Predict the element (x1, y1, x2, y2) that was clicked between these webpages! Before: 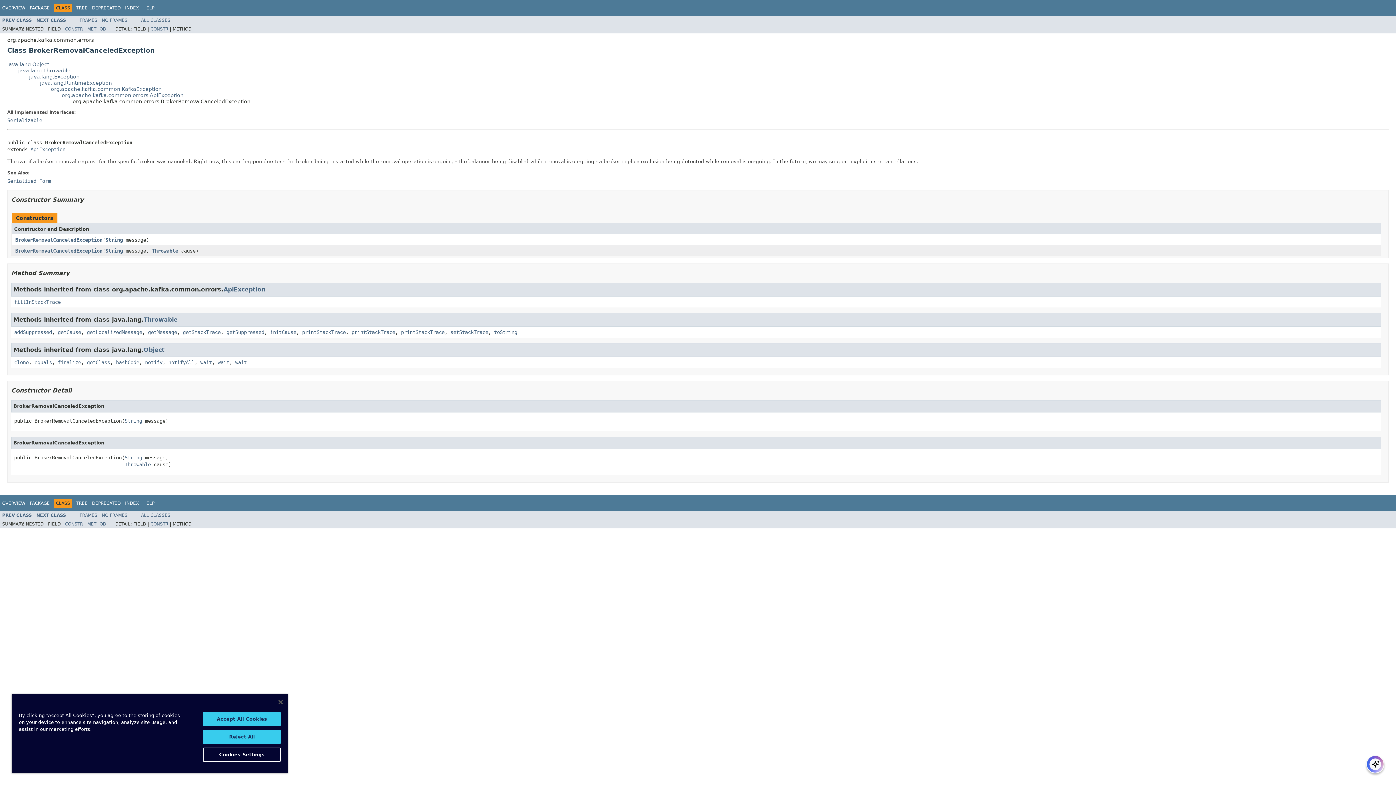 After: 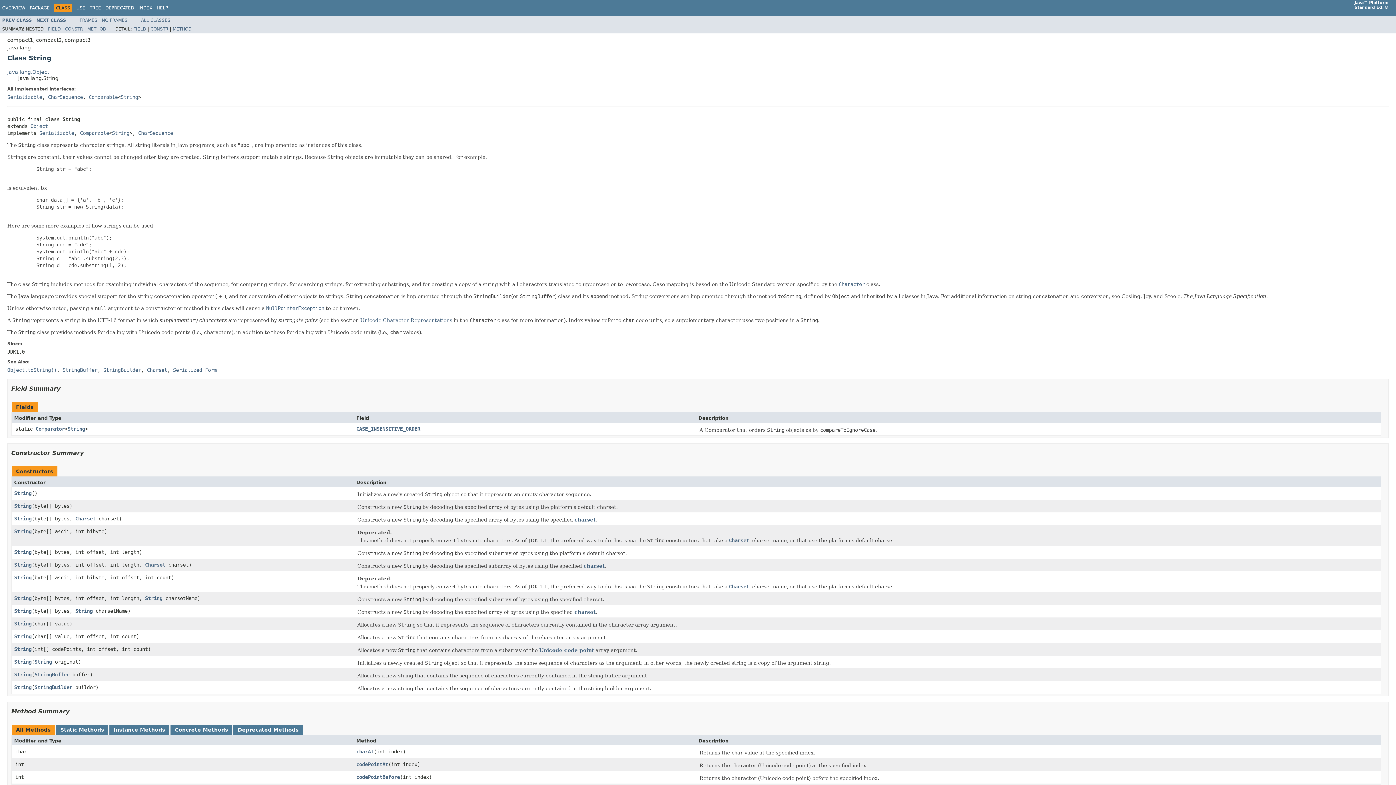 Action: bbox: (124, 454, 142, 460) label: String